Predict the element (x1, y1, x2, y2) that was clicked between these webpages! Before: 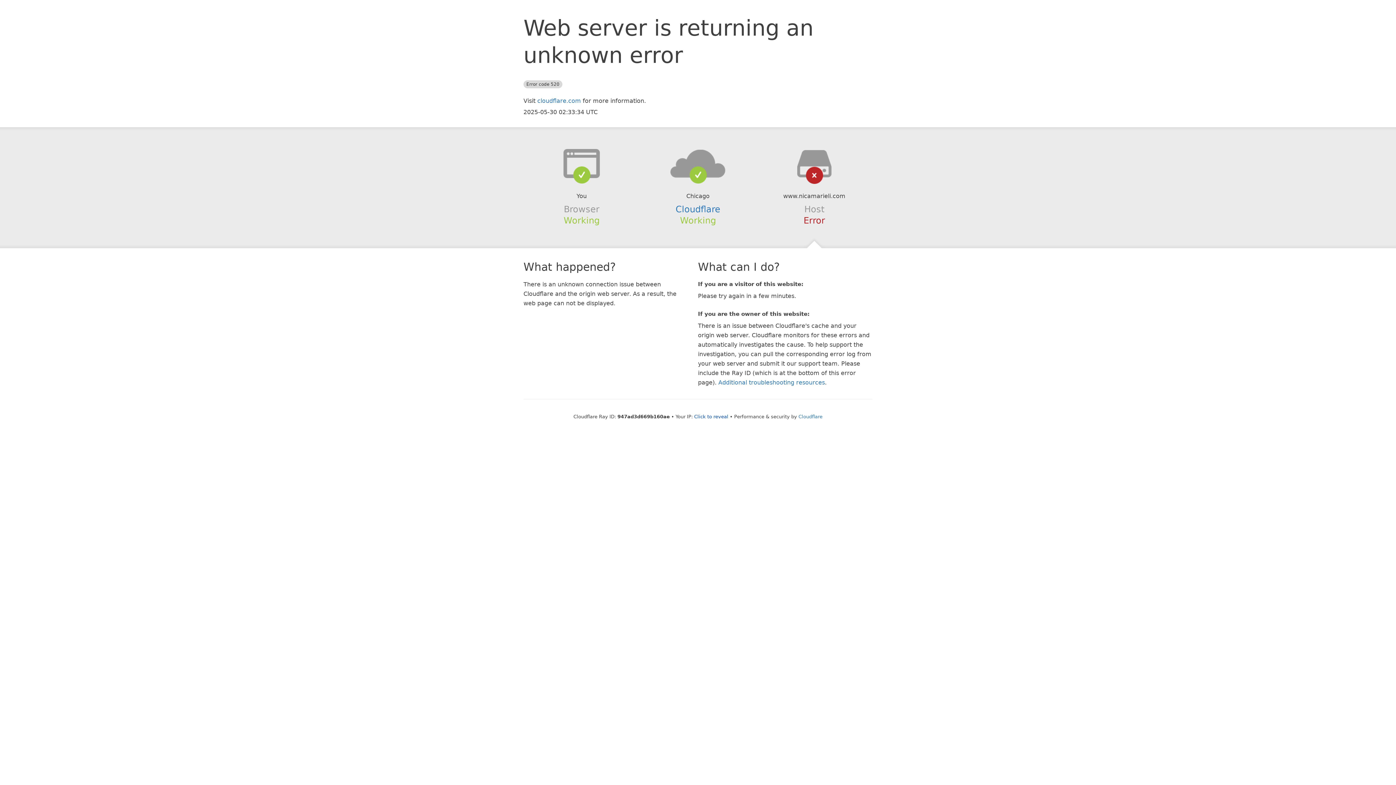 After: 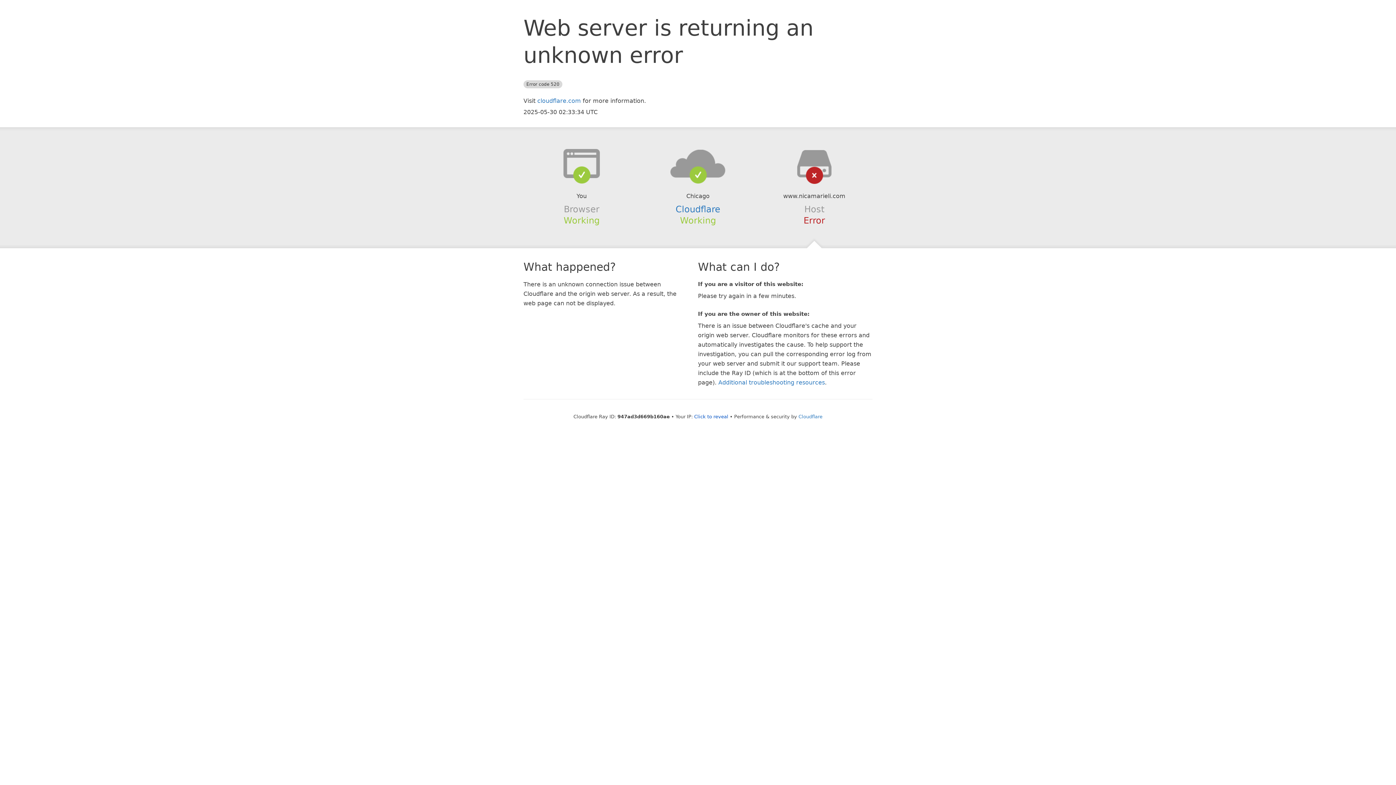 Action: bbox: (639, 148, 756, 178)